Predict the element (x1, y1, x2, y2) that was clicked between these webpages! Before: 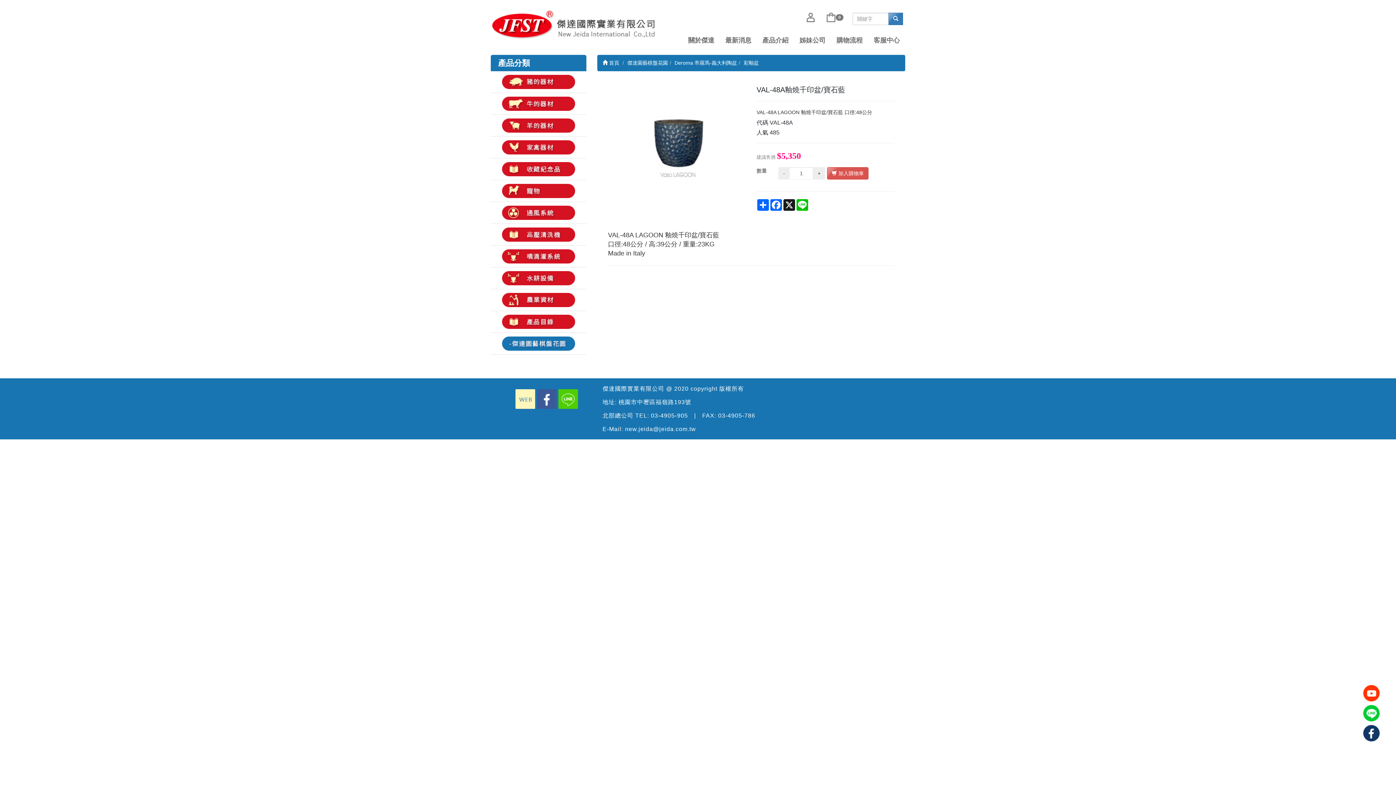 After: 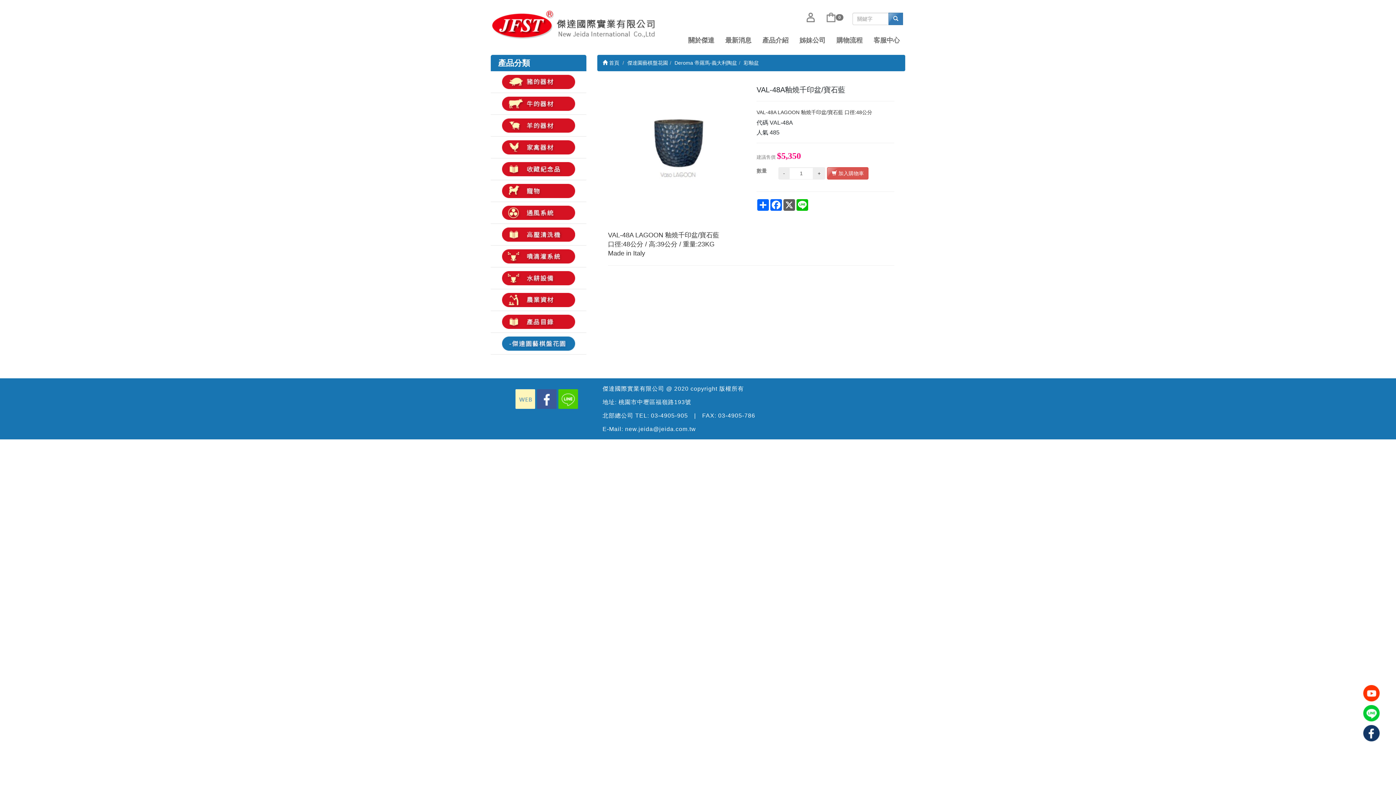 Action: bbox: (783, 199, 796, 210) label: X